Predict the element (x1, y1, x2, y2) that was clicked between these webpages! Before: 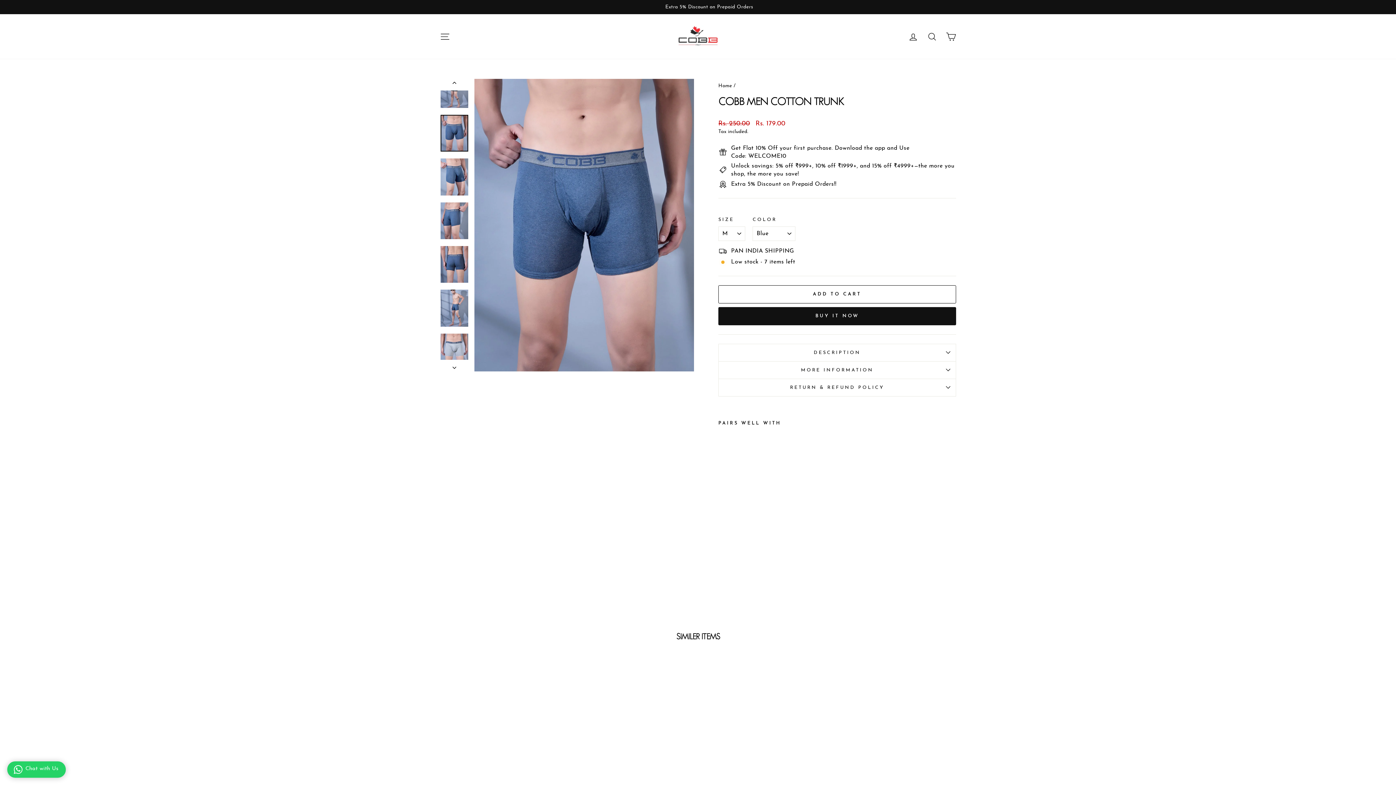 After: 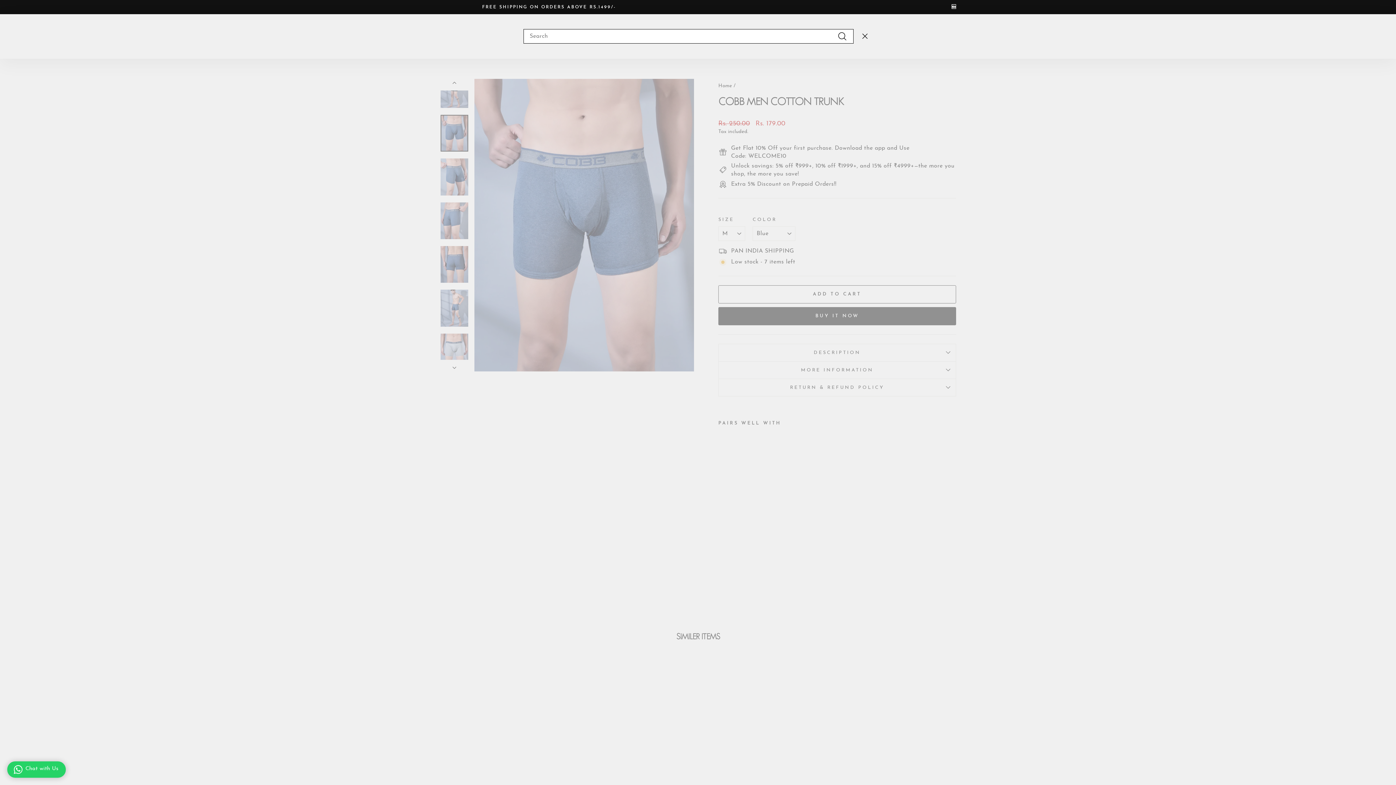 Action: label: SEARCH bbox: (922, 28, 941, 44)